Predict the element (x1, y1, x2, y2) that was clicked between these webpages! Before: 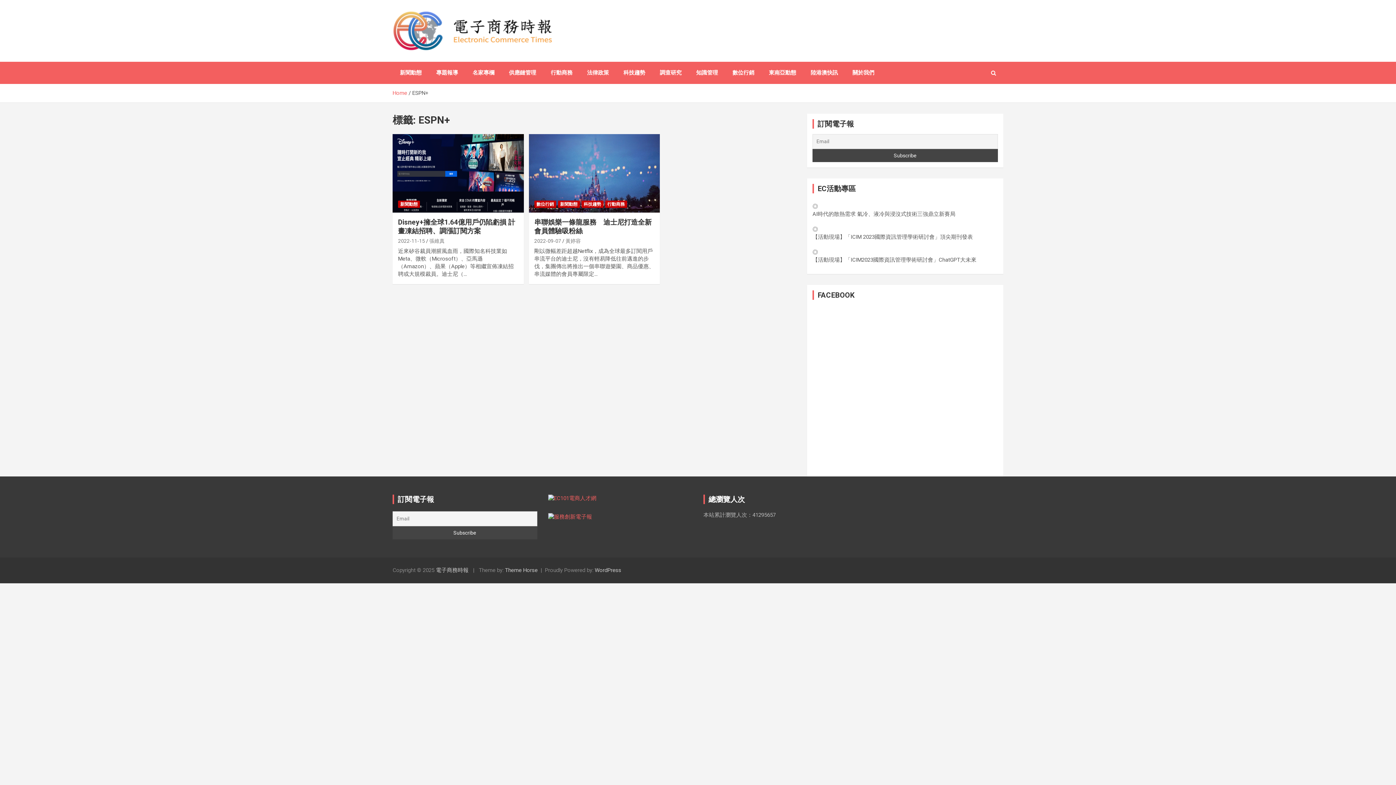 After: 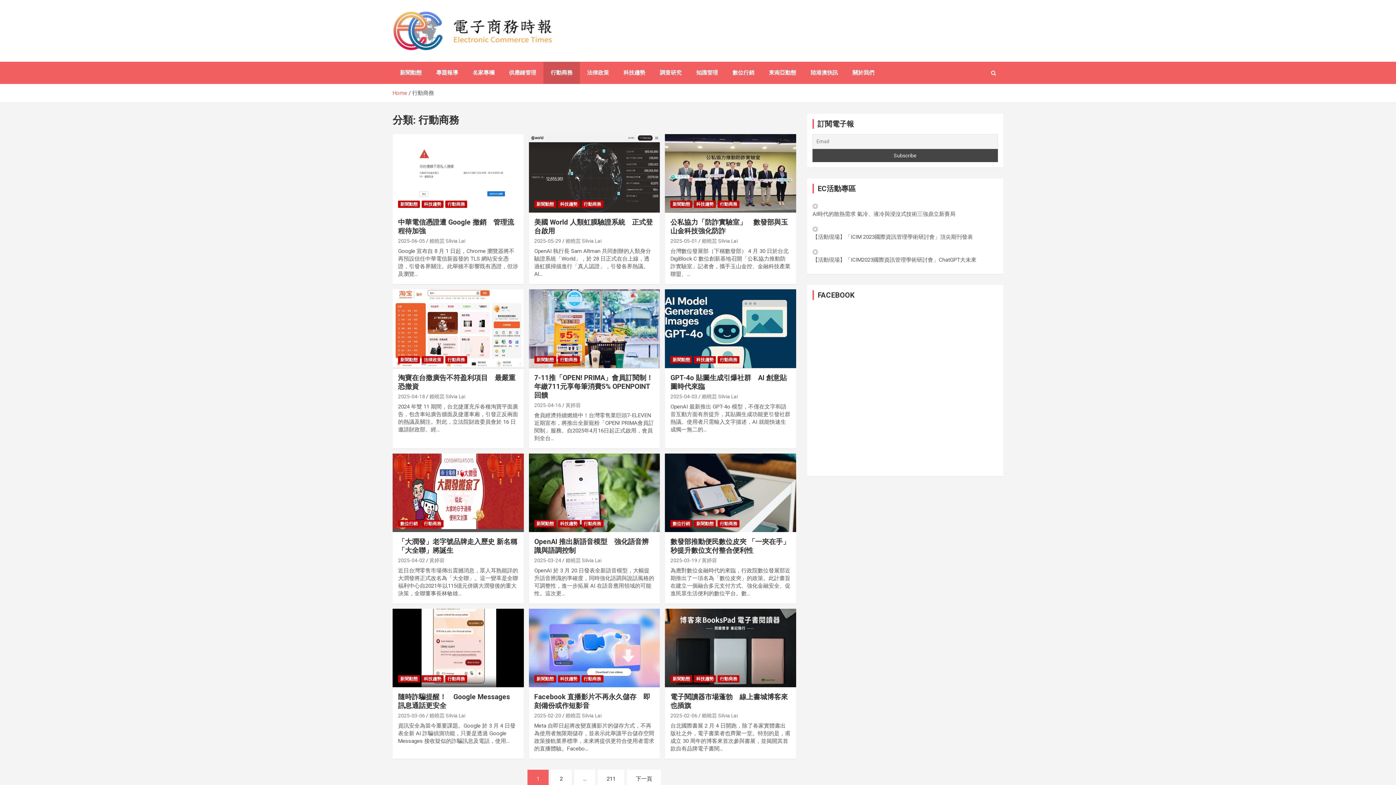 Action: label: 行動商務 bbox: (605, 200, 627, 208)